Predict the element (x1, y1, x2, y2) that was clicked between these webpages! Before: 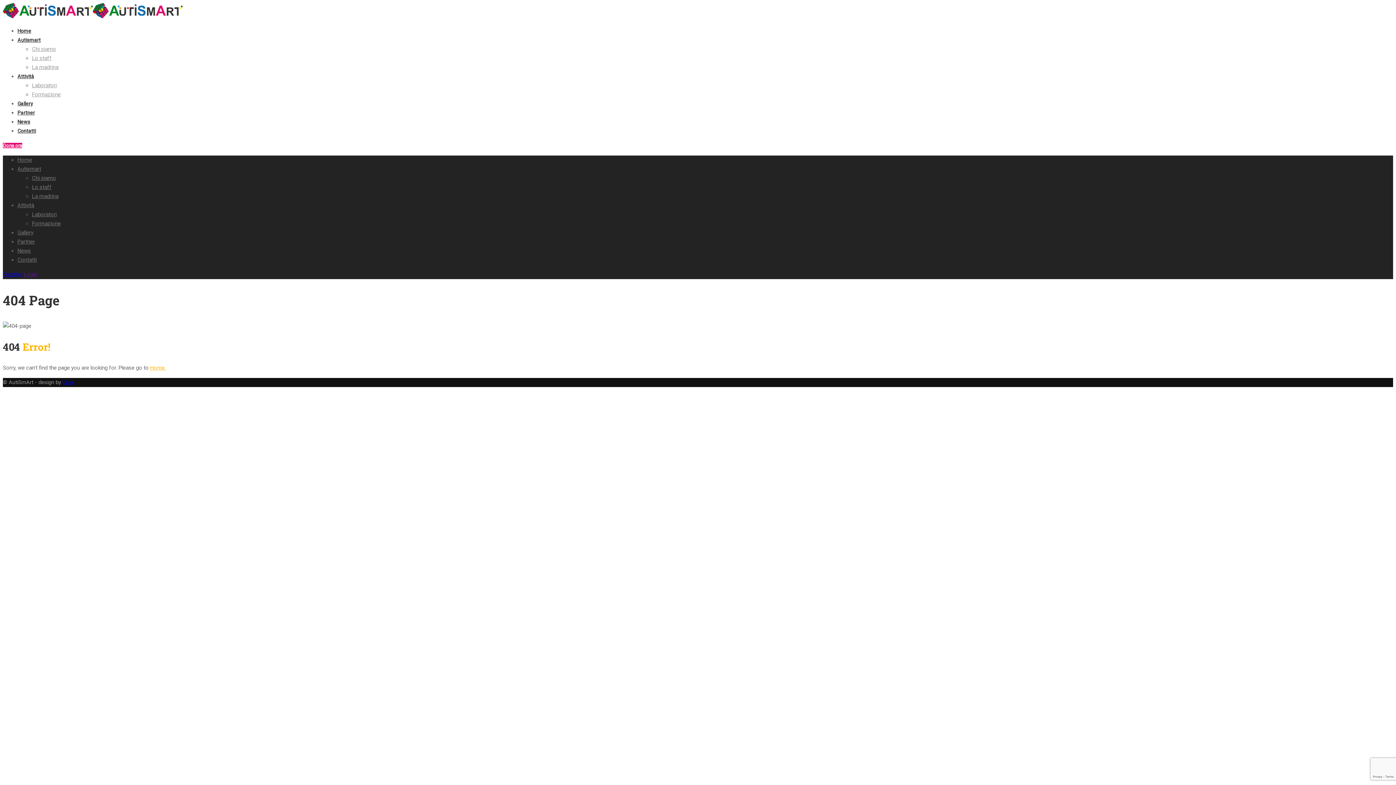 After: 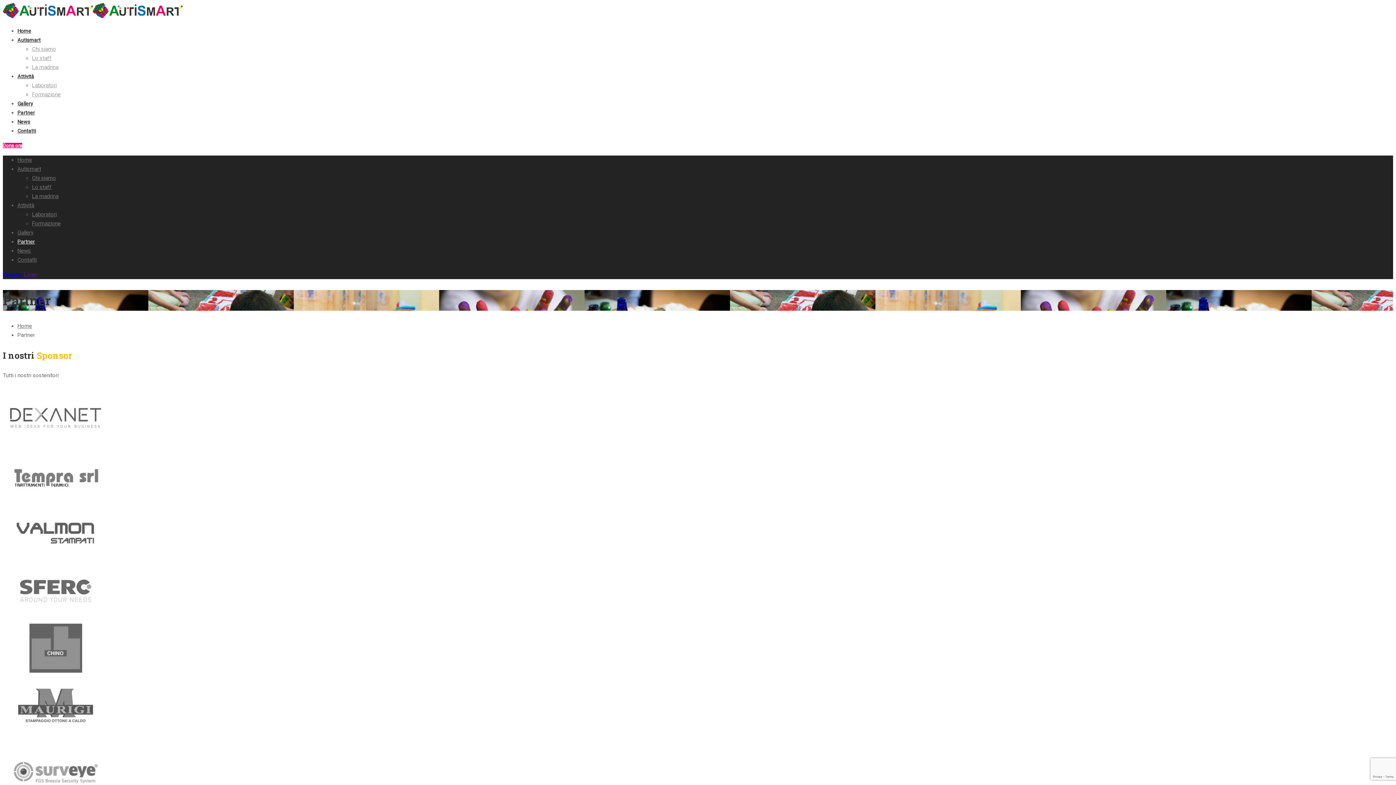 Action: label: Partner bbox: (17, 238, 34, 245)